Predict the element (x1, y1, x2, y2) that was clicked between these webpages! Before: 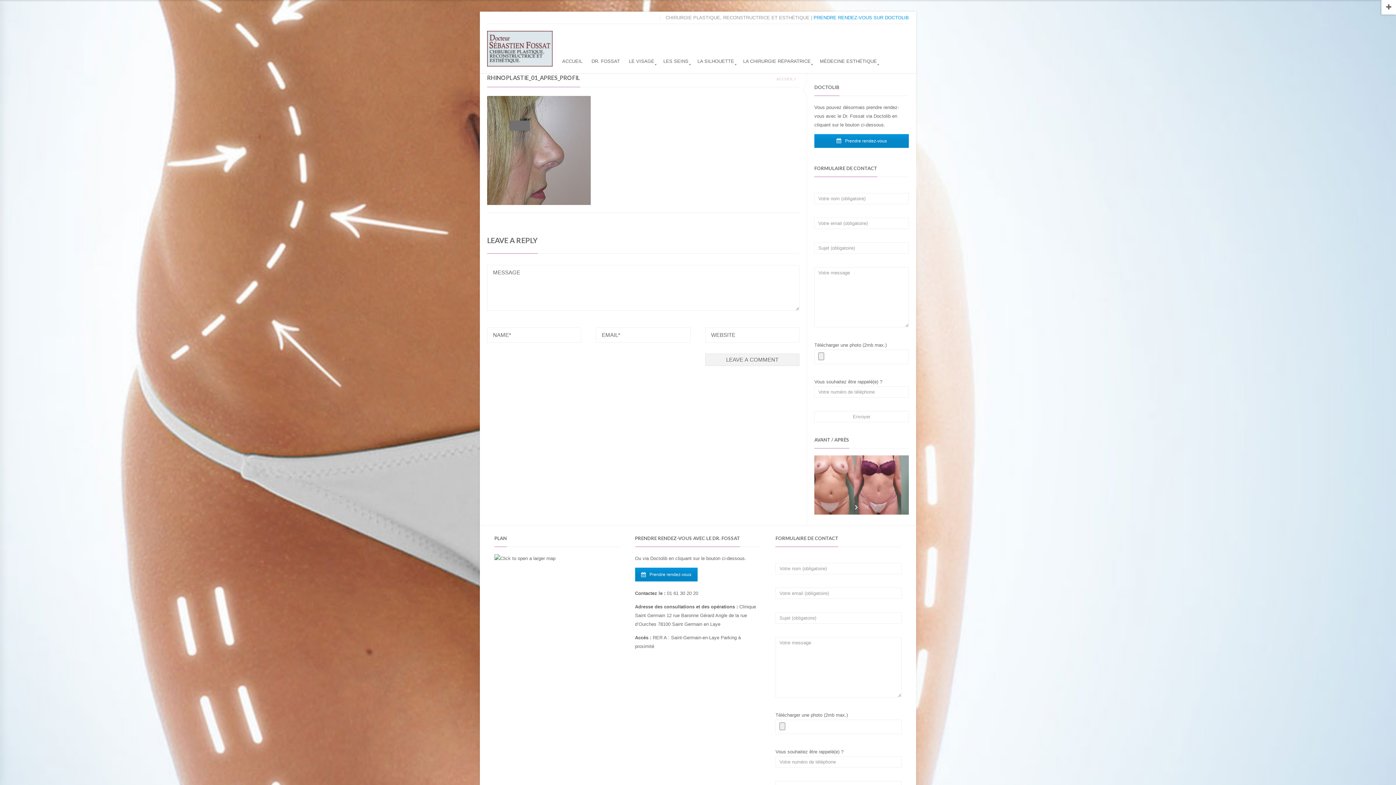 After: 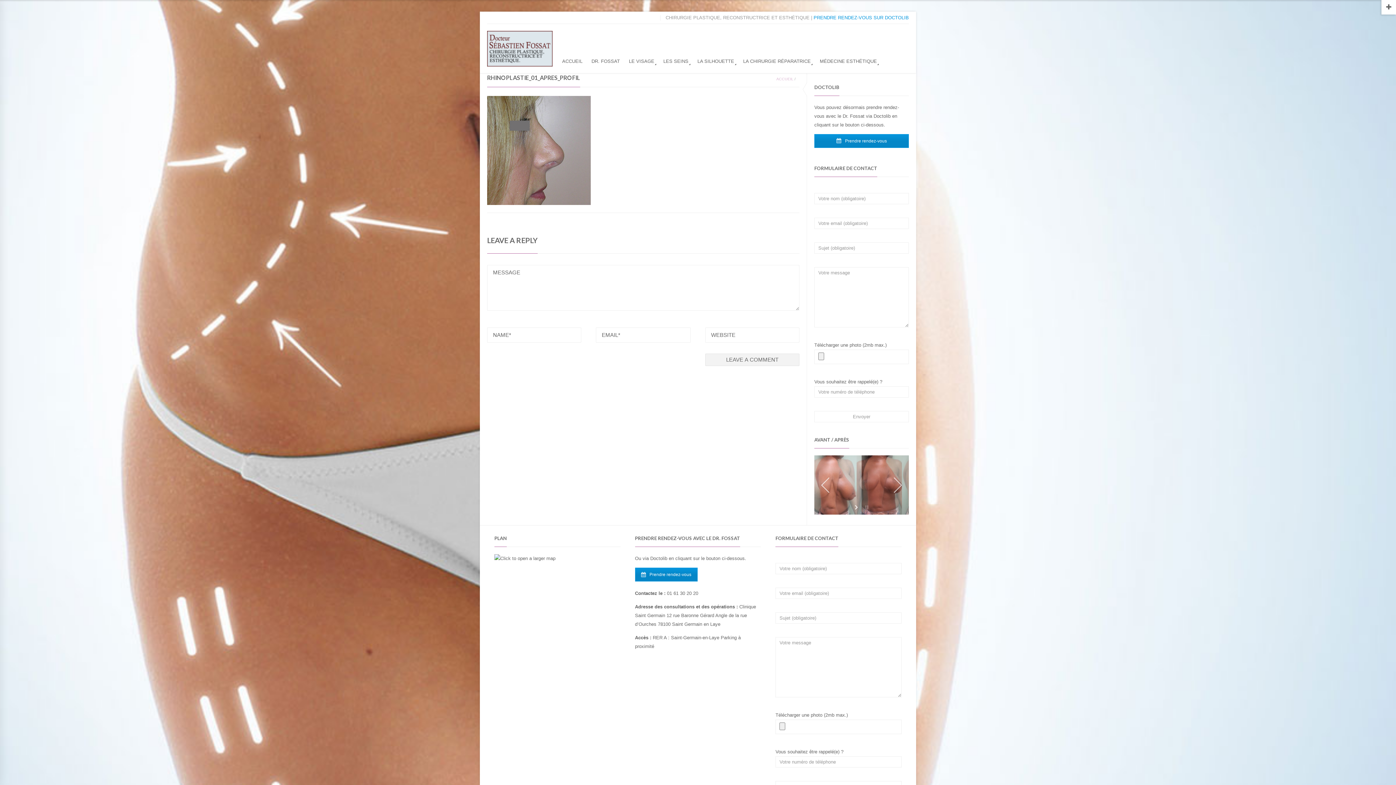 Action: bbox: (852, 504, 861, 511)